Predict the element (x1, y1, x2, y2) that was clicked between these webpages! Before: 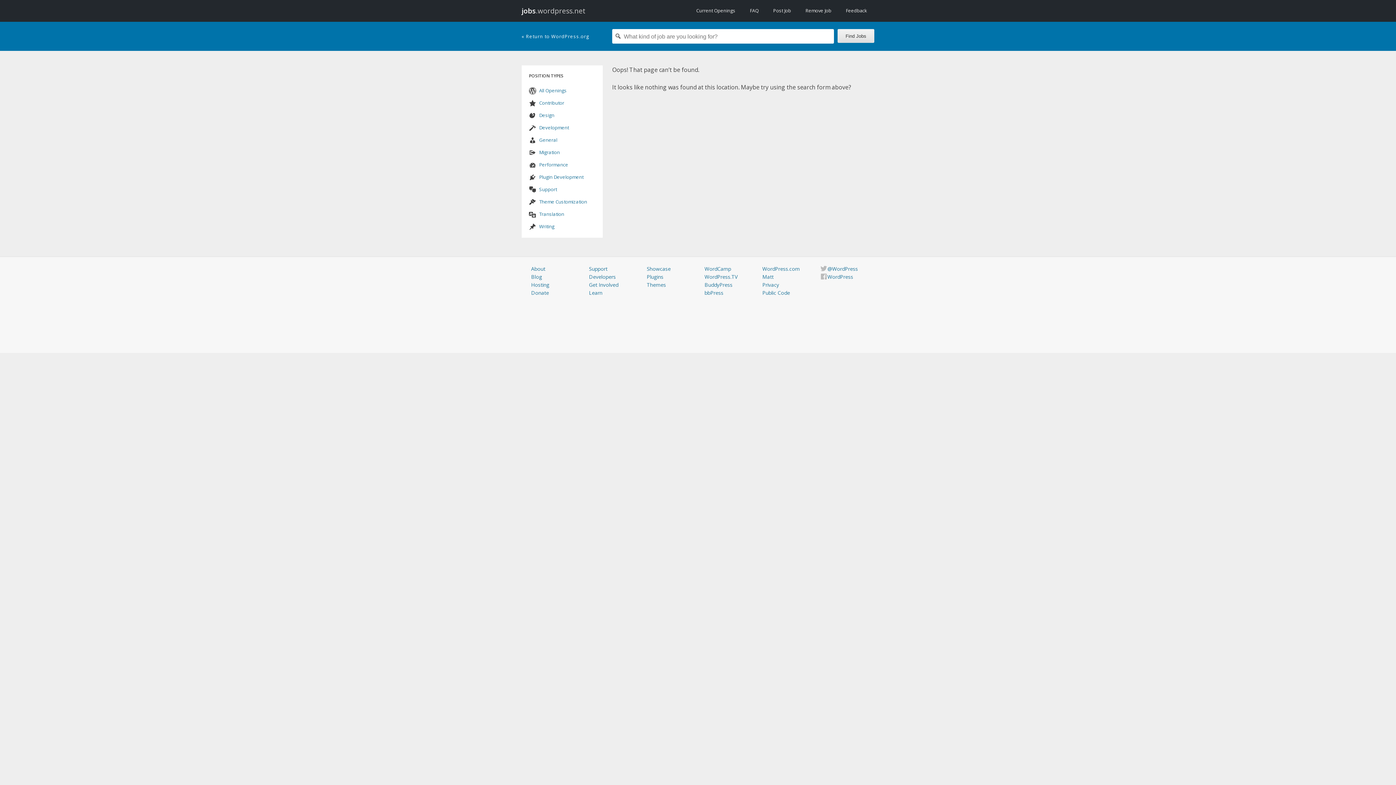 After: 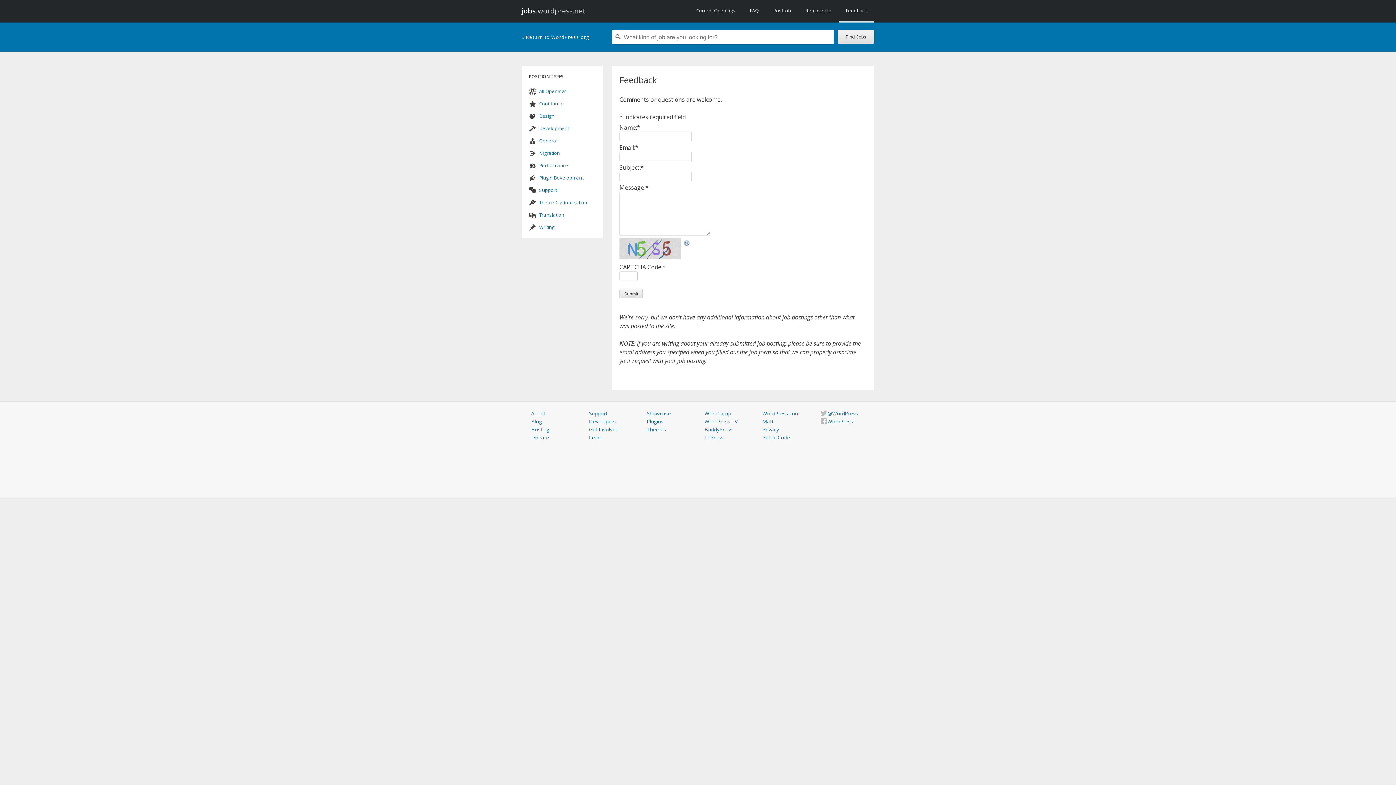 Action: label: Feedback bbox: (838, 0, 874, 21)